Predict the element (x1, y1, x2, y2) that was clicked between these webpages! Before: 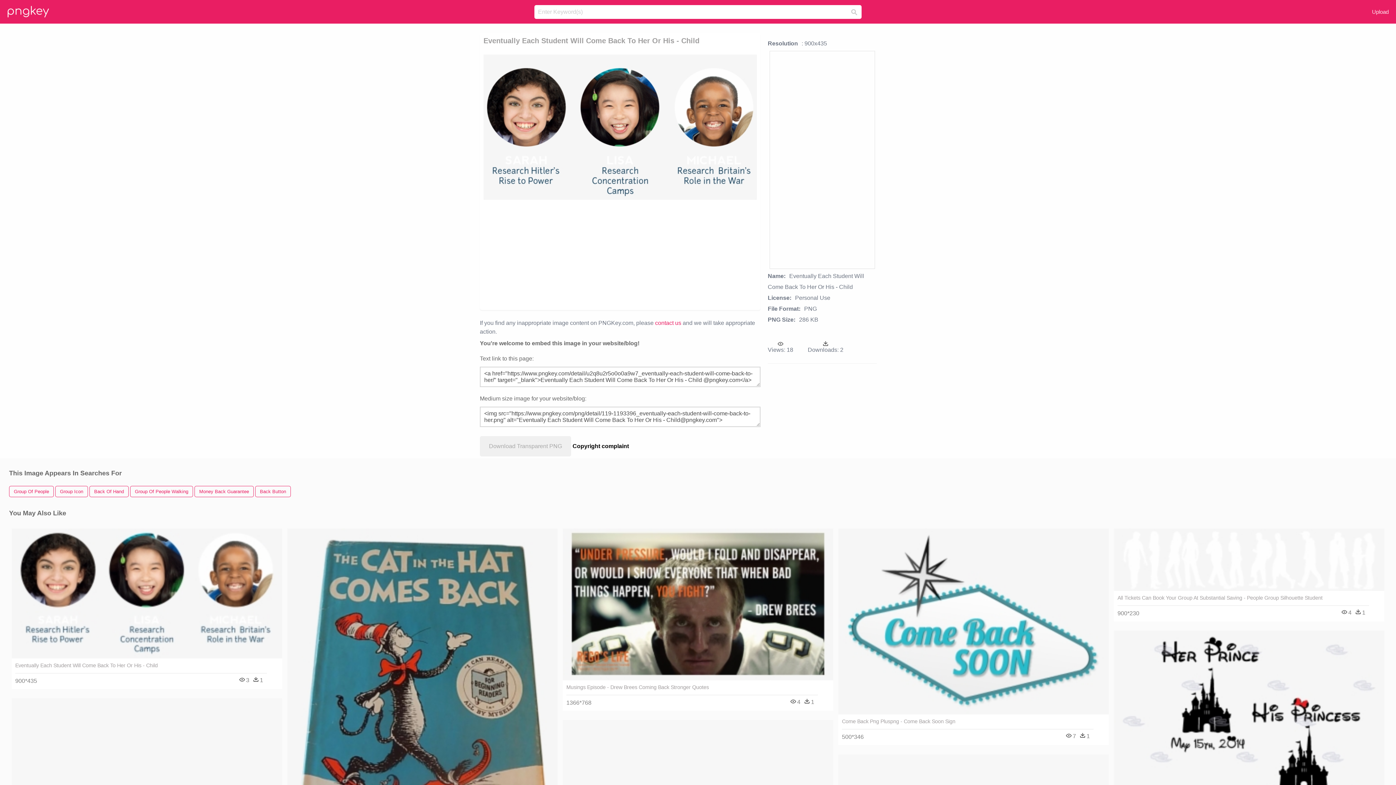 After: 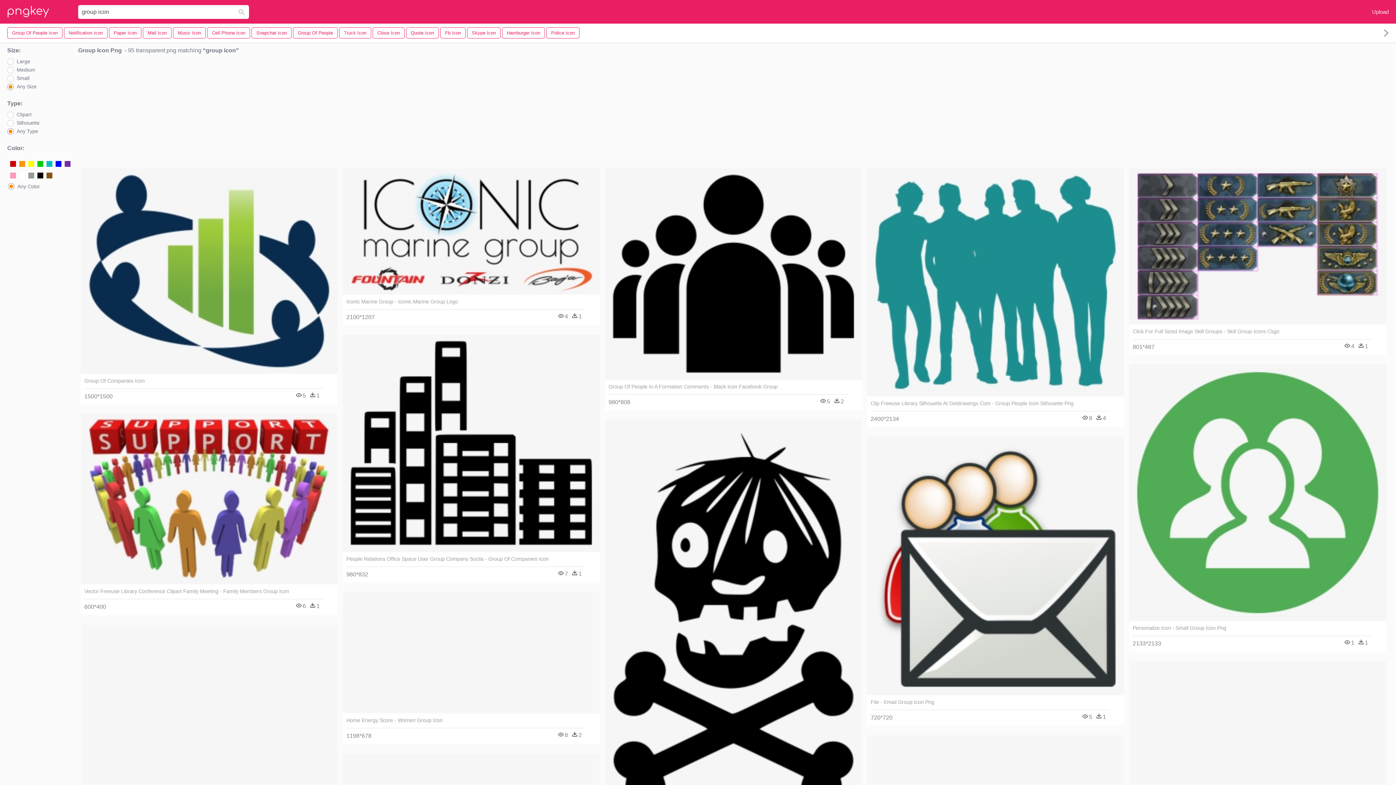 Action: bbox: (55, 486, 88, 497) label: Group Icon